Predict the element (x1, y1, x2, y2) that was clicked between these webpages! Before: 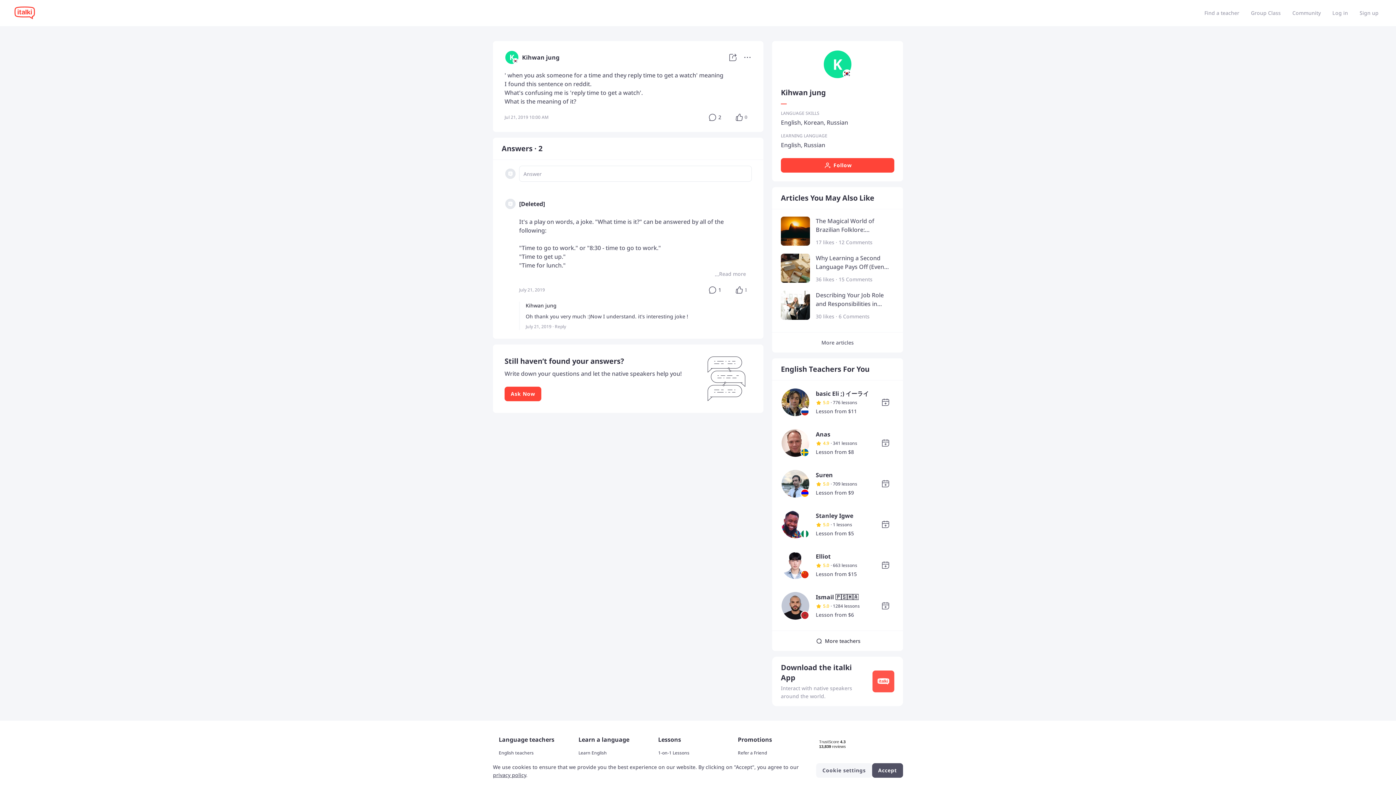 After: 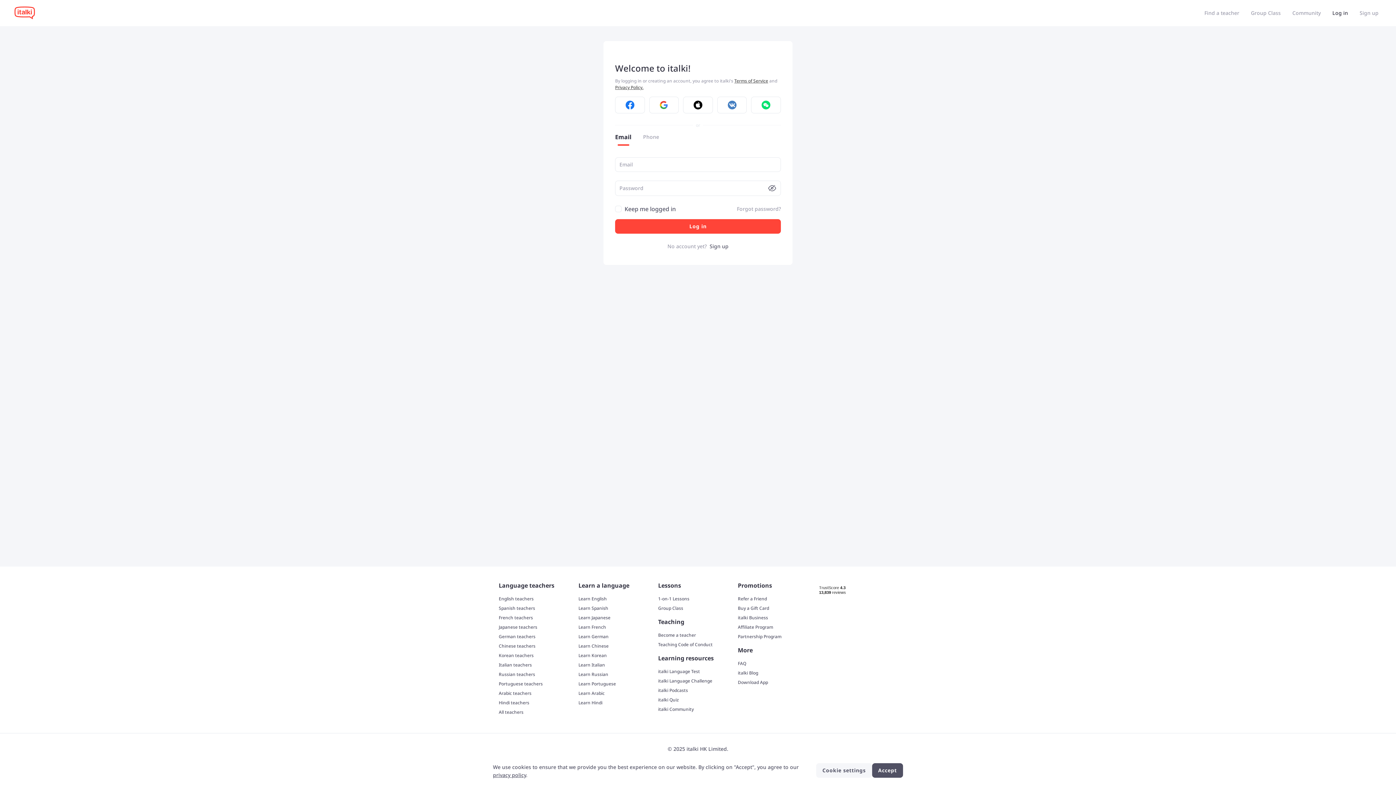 Action: label: Refer a Friend bbox: (738, 750, 816, 756)